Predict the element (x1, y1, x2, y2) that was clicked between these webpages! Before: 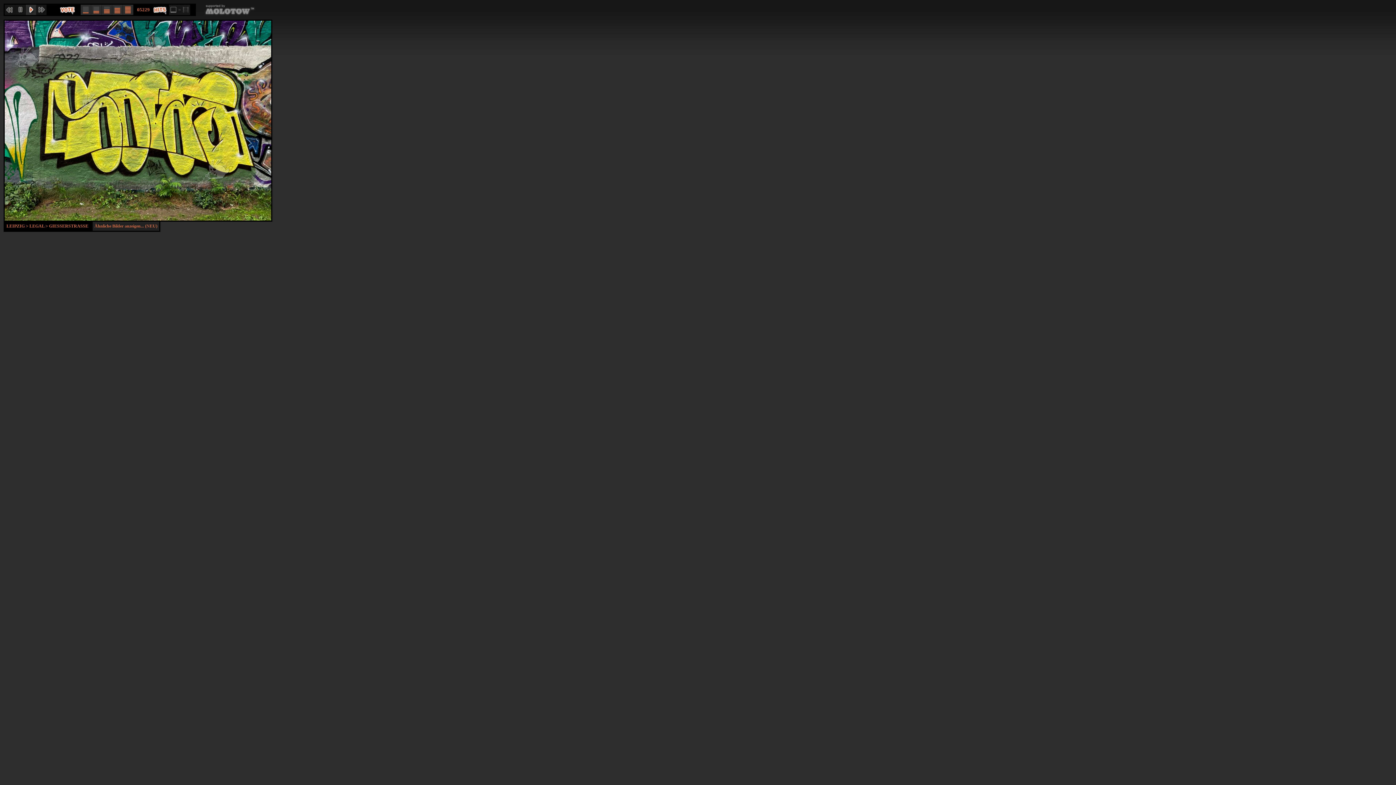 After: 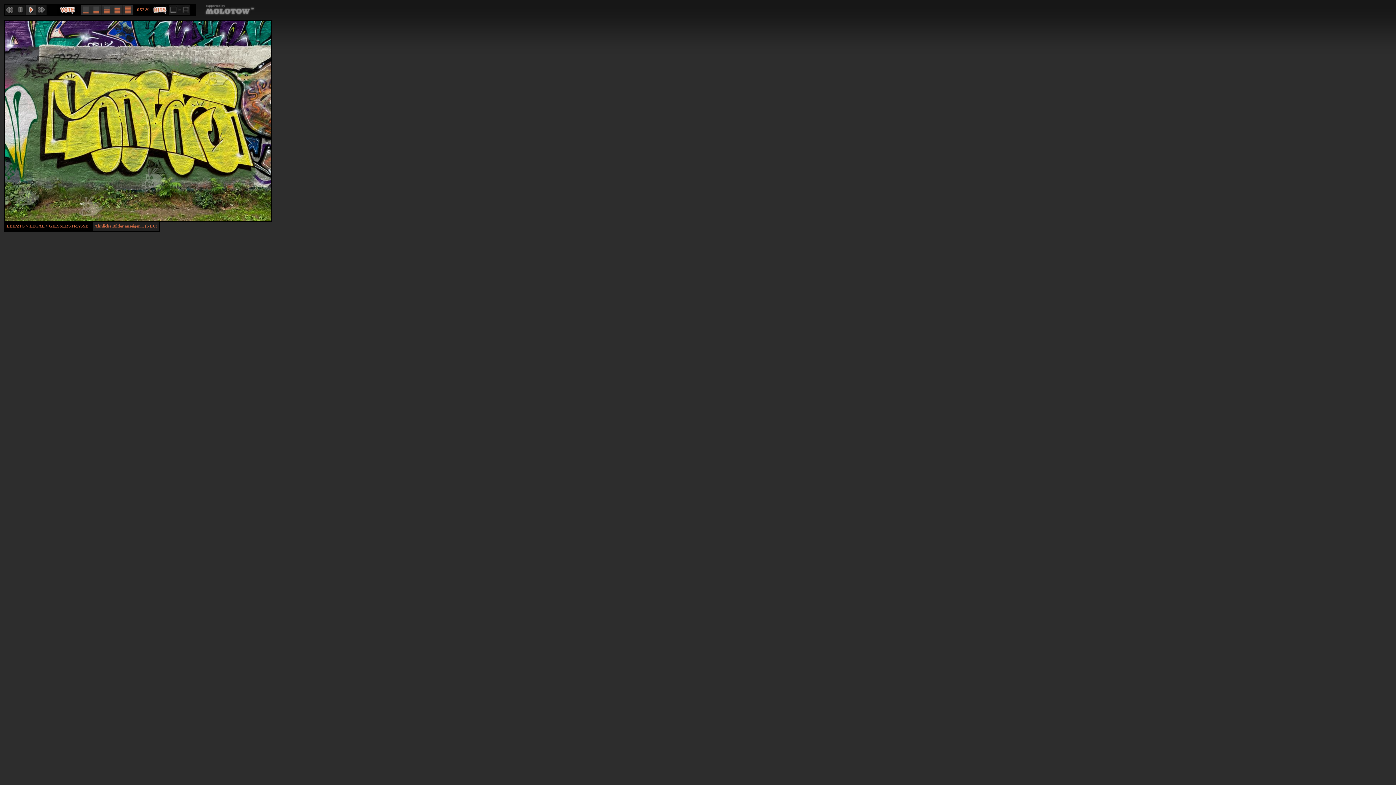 Action: bbox: (91, 4, 101, 14)